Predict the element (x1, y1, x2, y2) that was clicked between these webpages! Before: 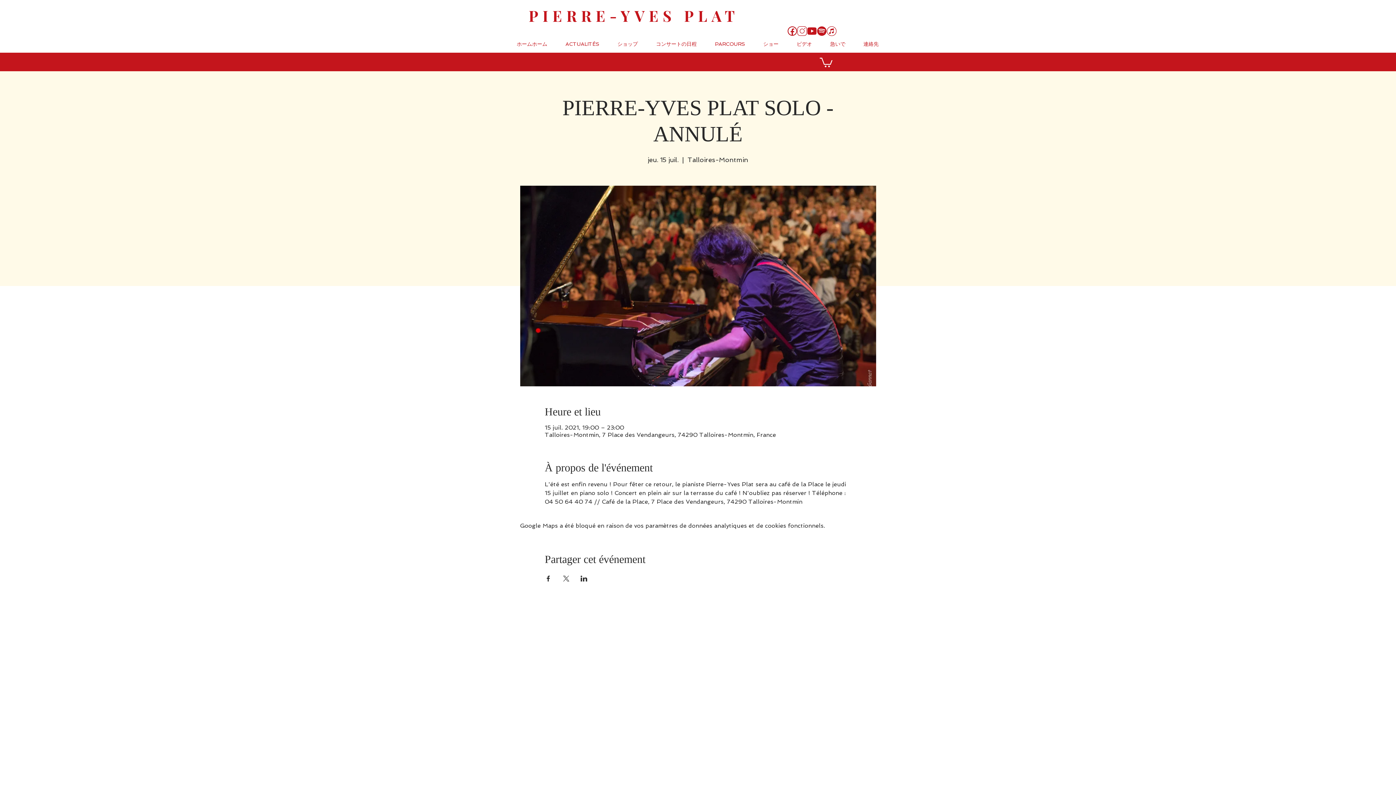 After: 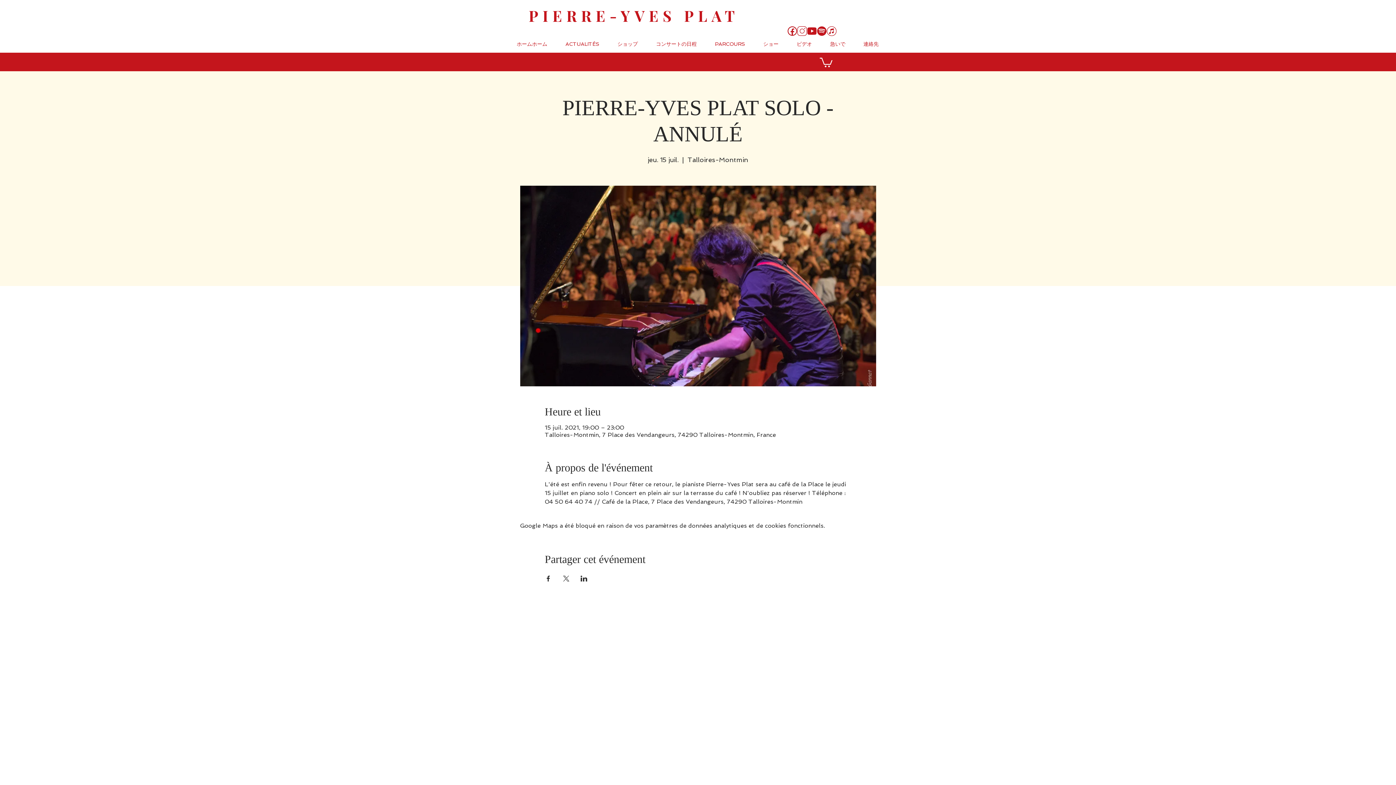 Action: bbox: (807, 26, 816, 36) label: 5